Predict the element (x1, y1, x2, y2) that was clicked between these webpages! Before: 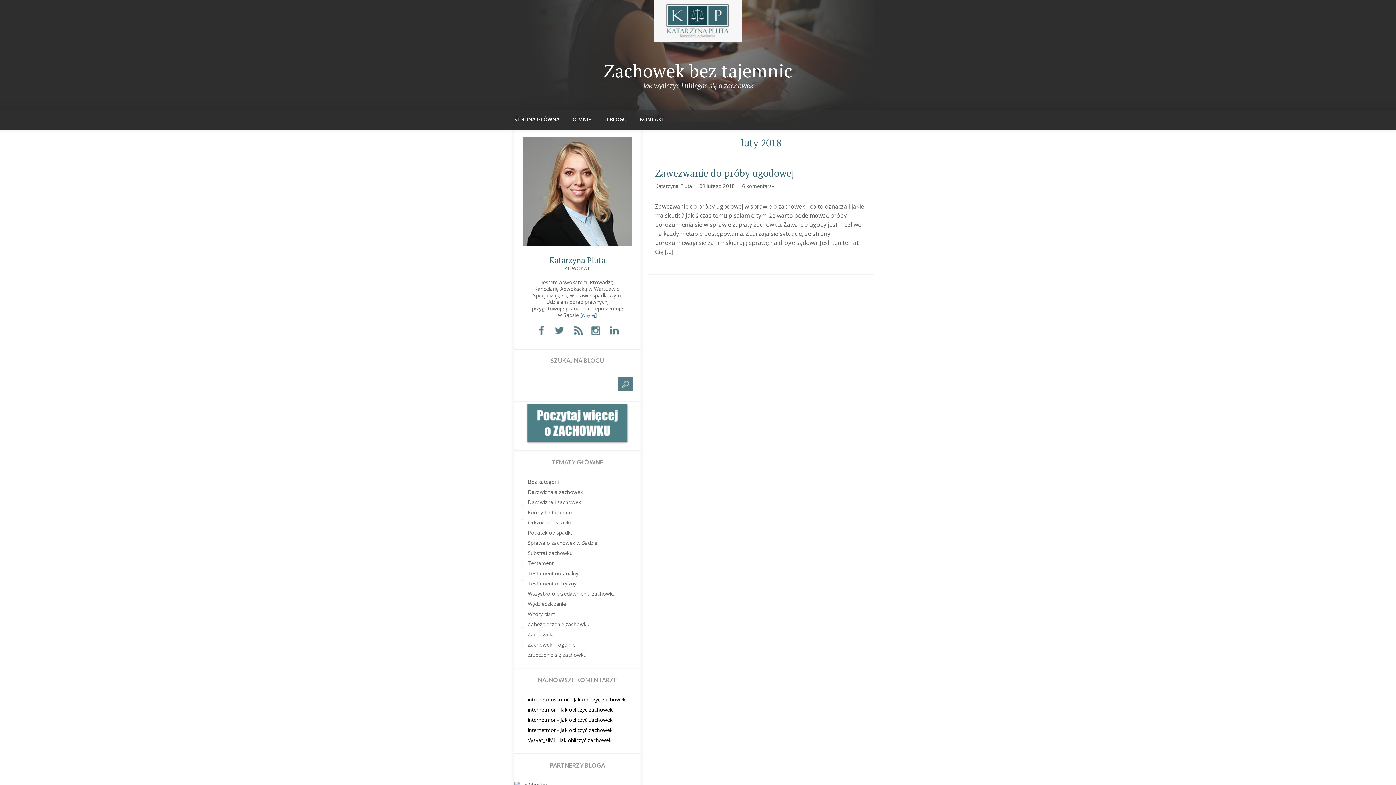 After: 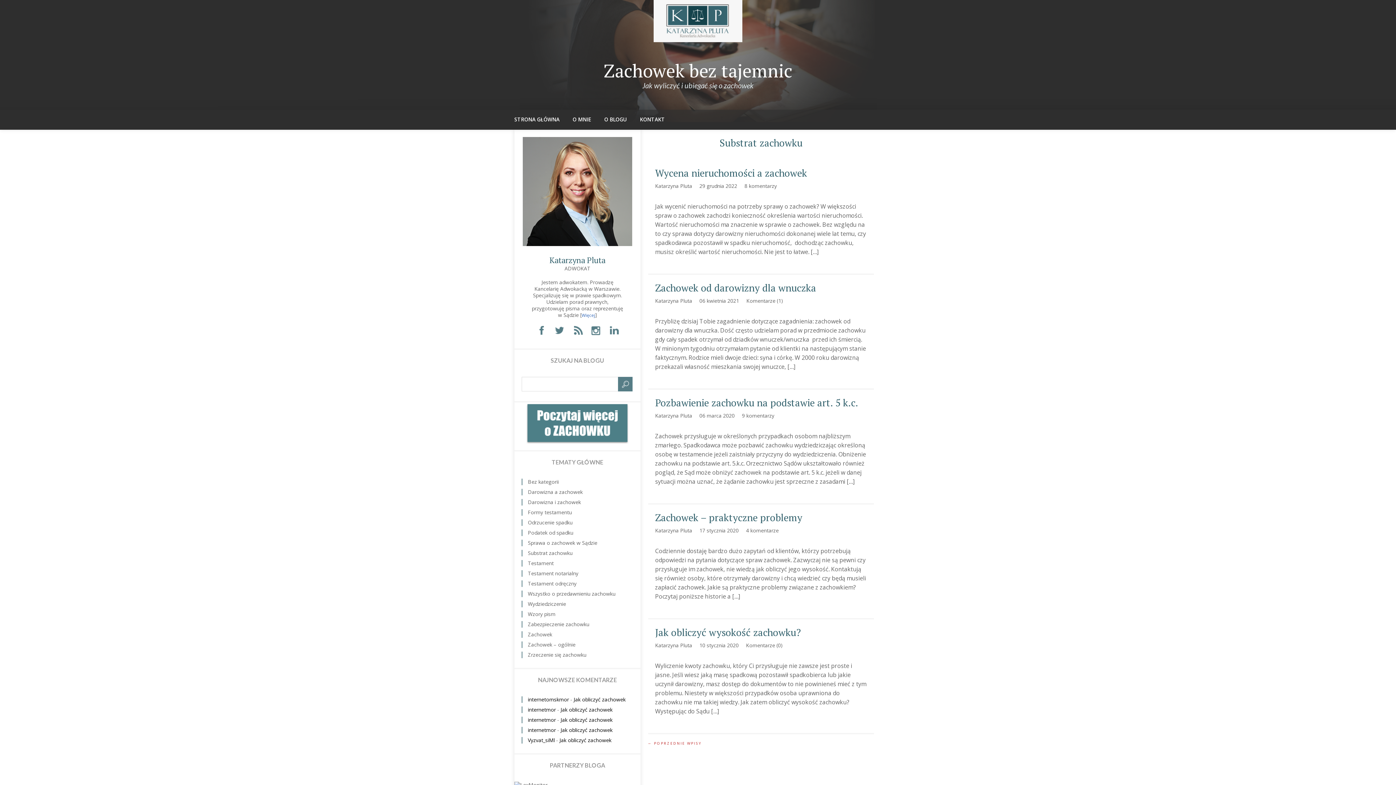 Action: label: Substrat zachowku bbox: (528, 549, 572, 556)